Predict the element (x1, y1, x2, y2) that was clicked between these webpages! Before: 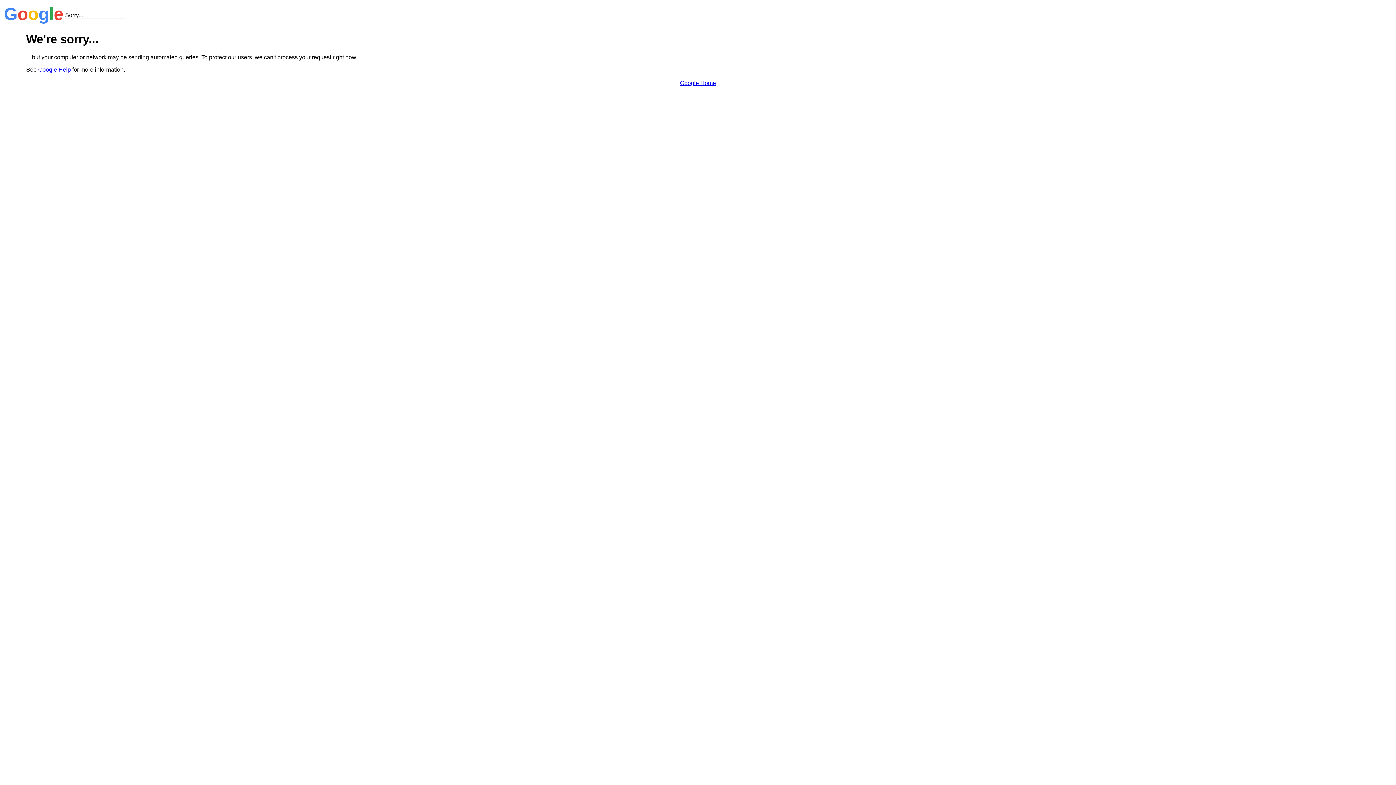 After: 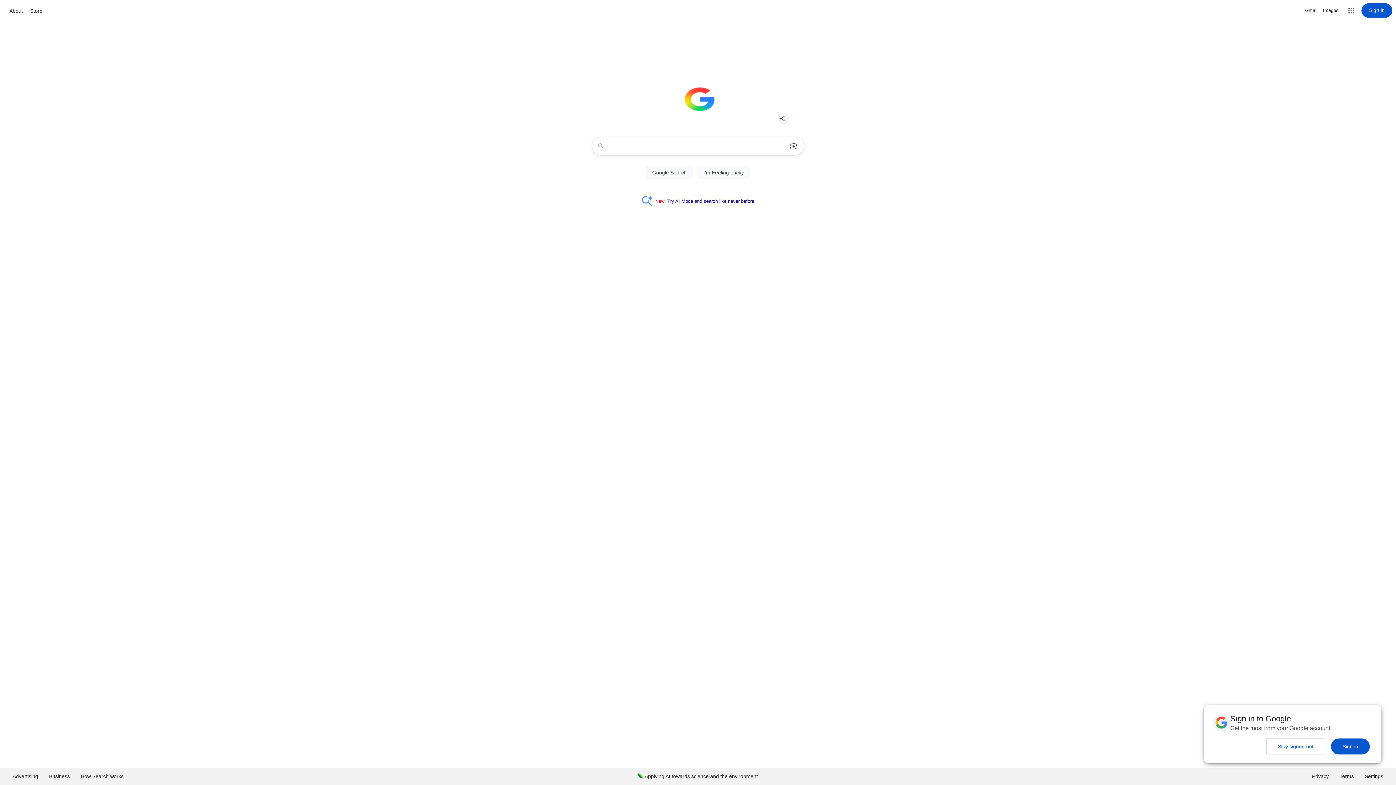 Action: label: Google Home bbox: (680, 79, 716, 86)